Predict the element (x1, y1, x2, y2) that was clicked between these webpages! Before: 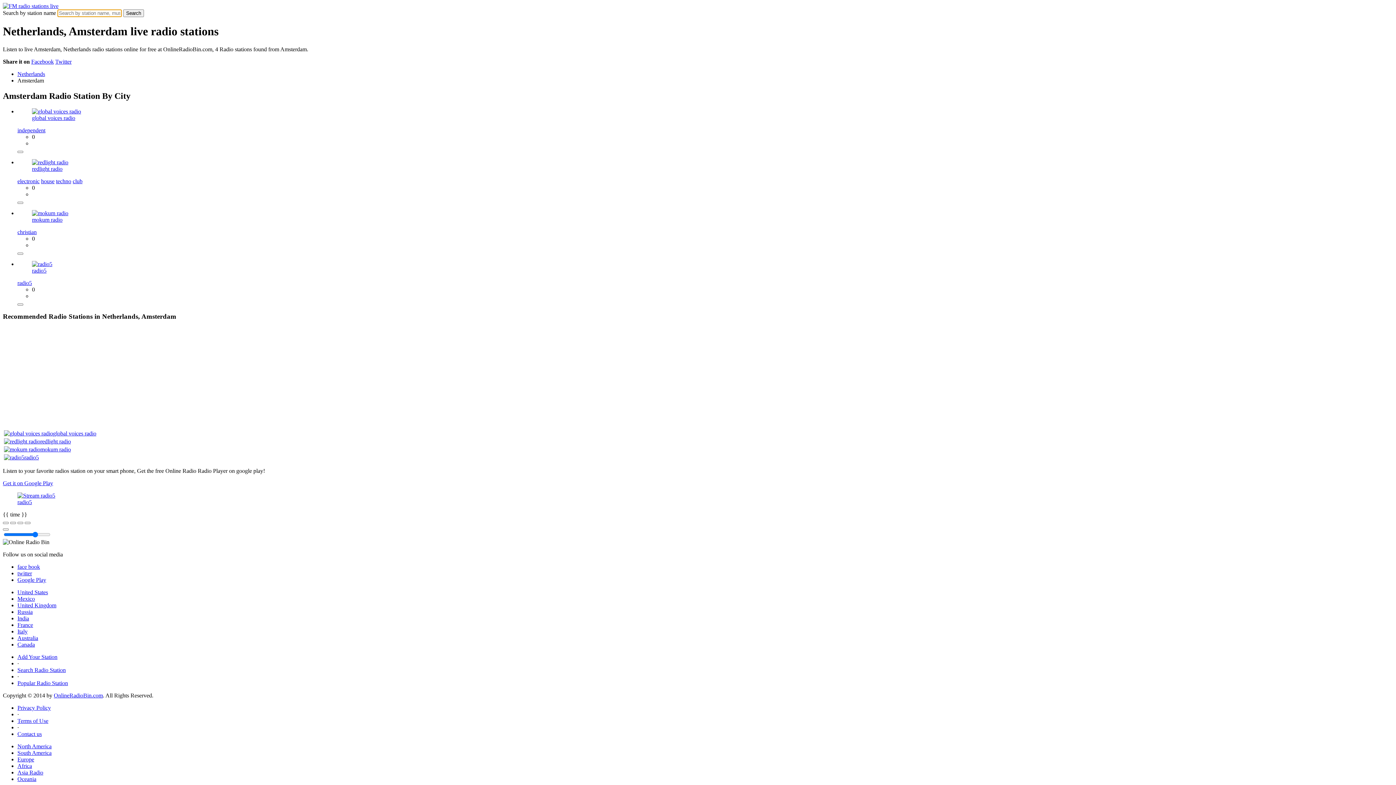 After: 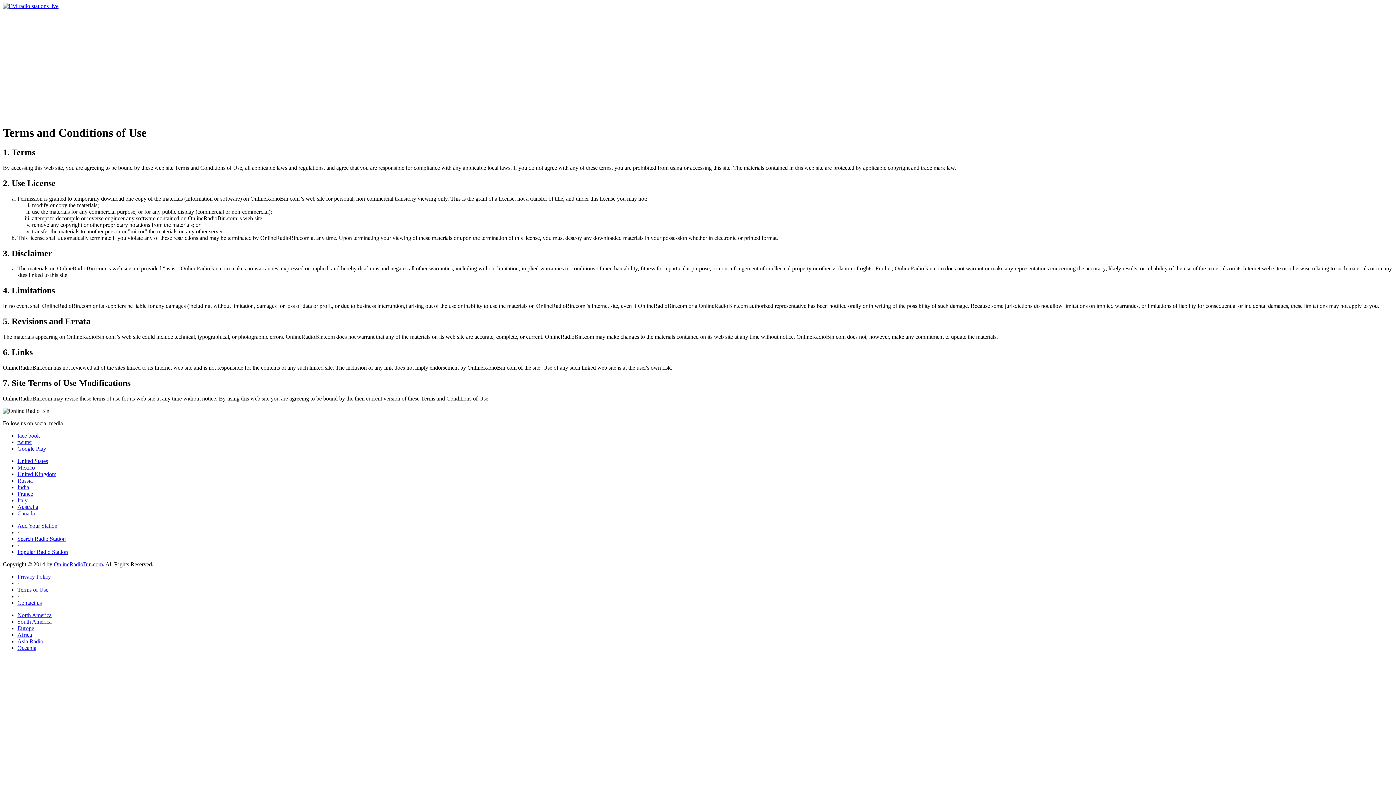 Action: bbox: (17, 718, 48, 724) label: Terms of Use